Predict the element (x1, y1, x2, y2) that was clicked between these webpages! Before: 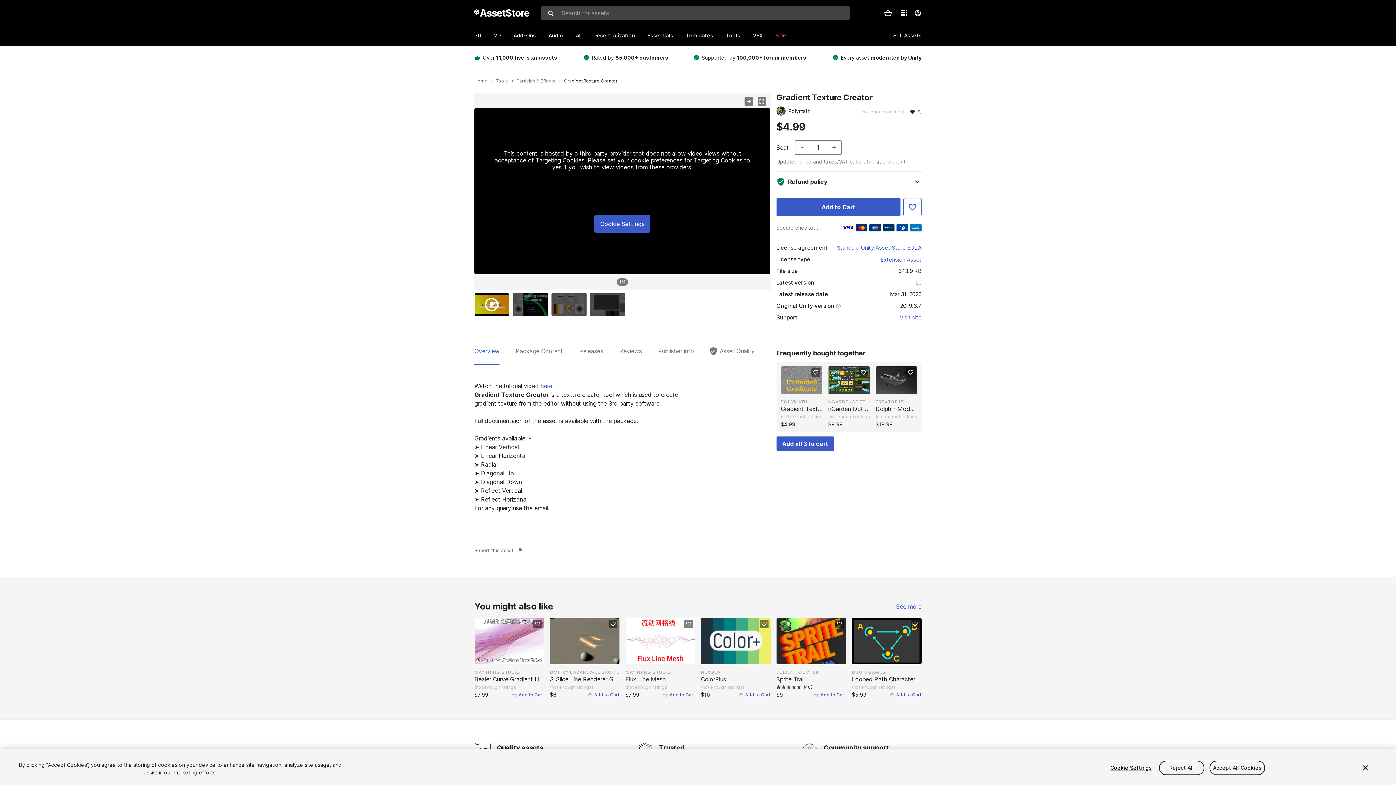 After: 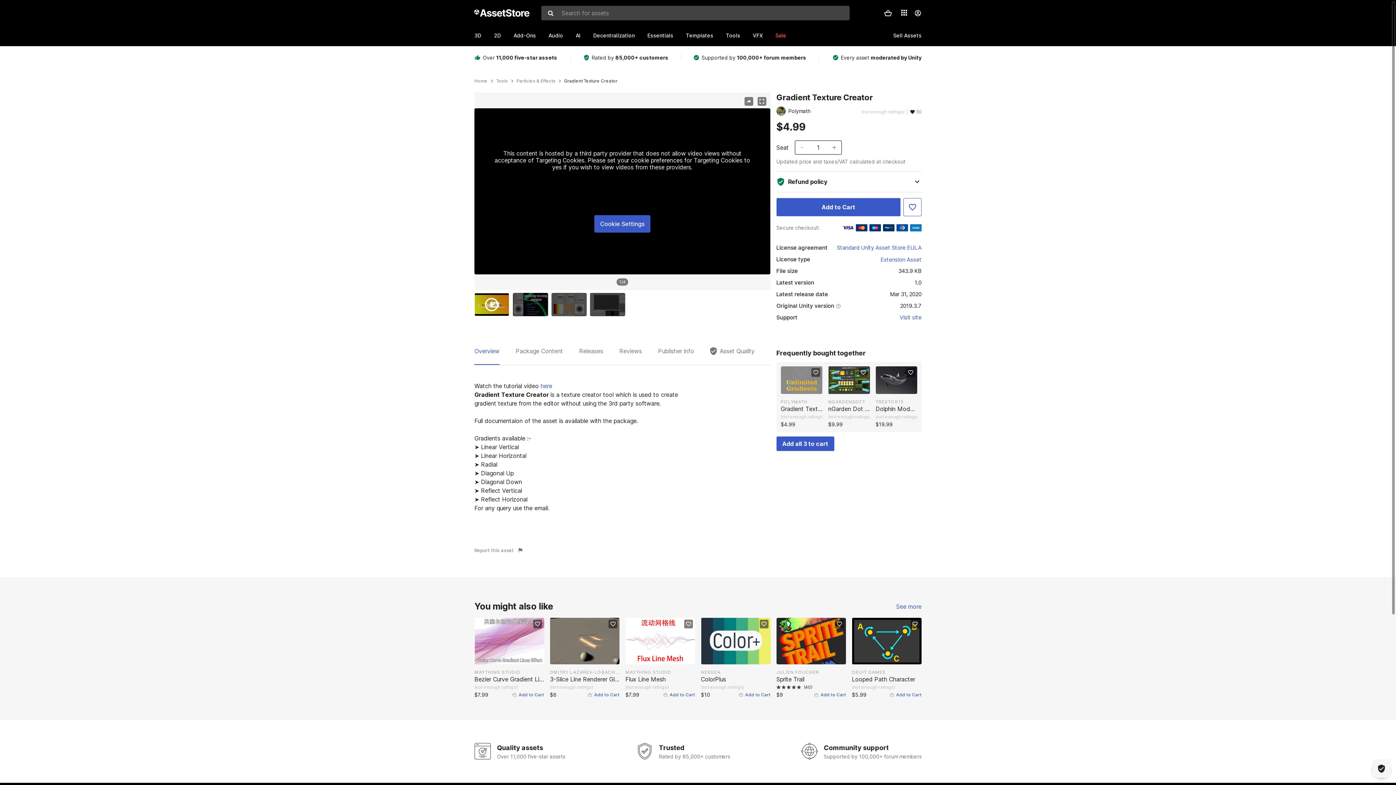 Action: label: Reject All bbox: (1159, 760, 1204, 775)